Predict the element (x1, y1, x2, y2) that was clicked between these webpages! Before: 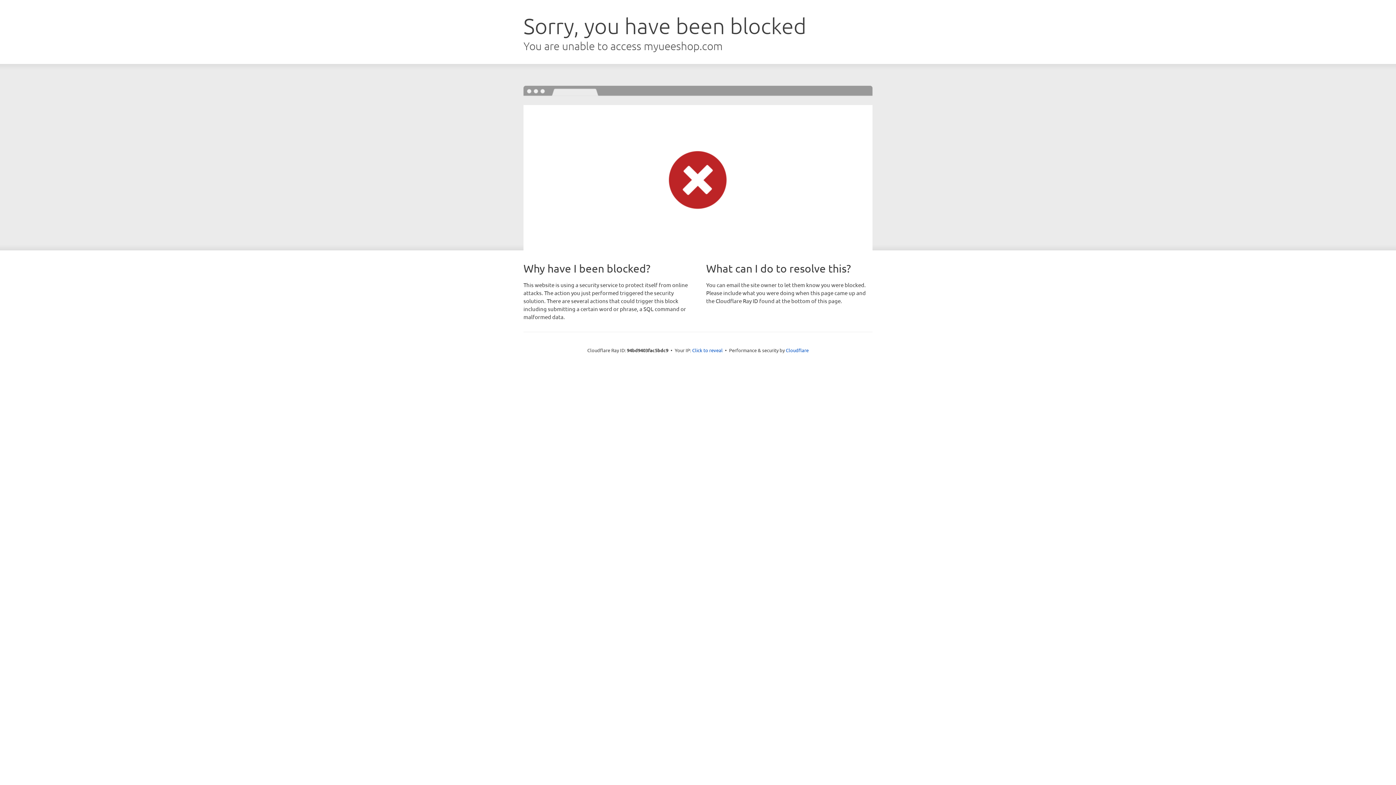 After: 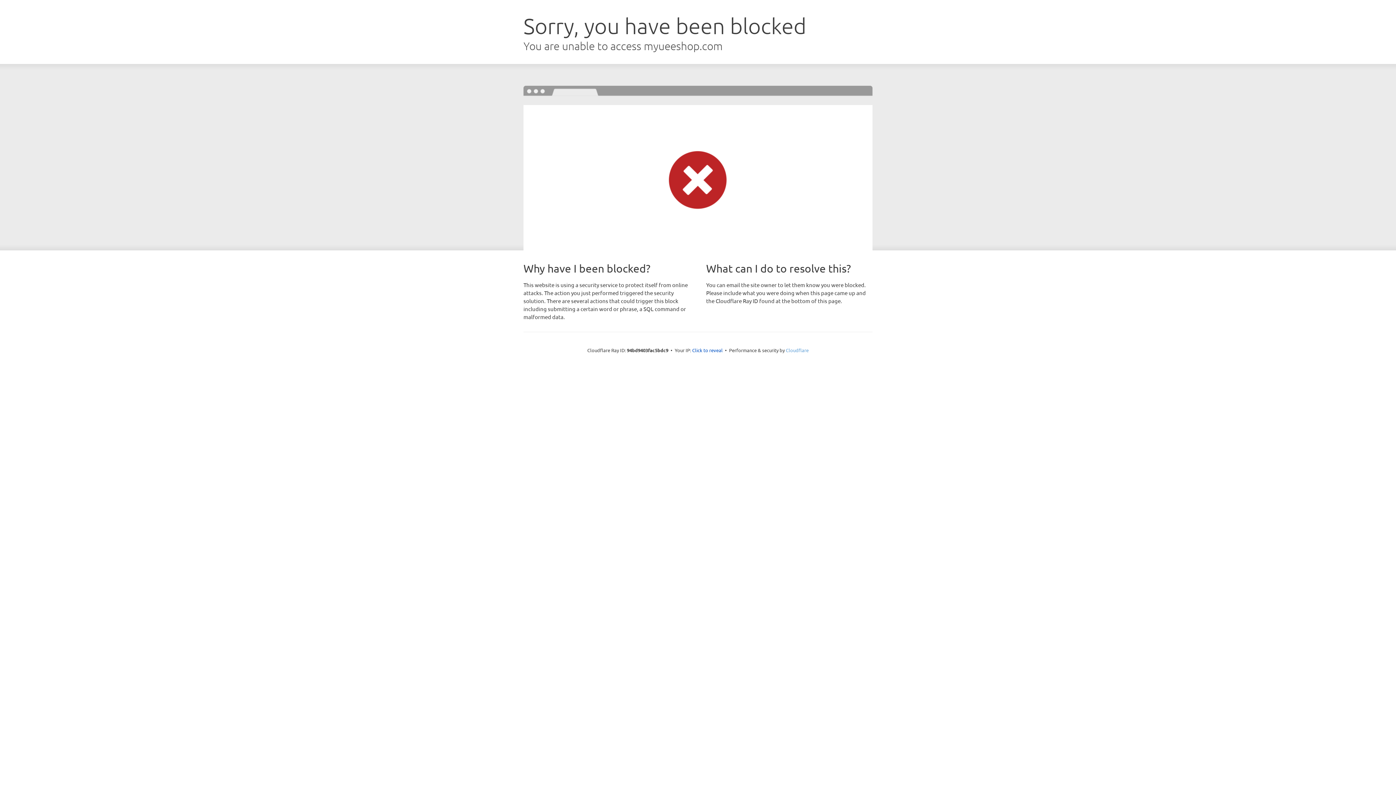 Action: label: Cloudflare bbox: (786, 347, 808, 353)